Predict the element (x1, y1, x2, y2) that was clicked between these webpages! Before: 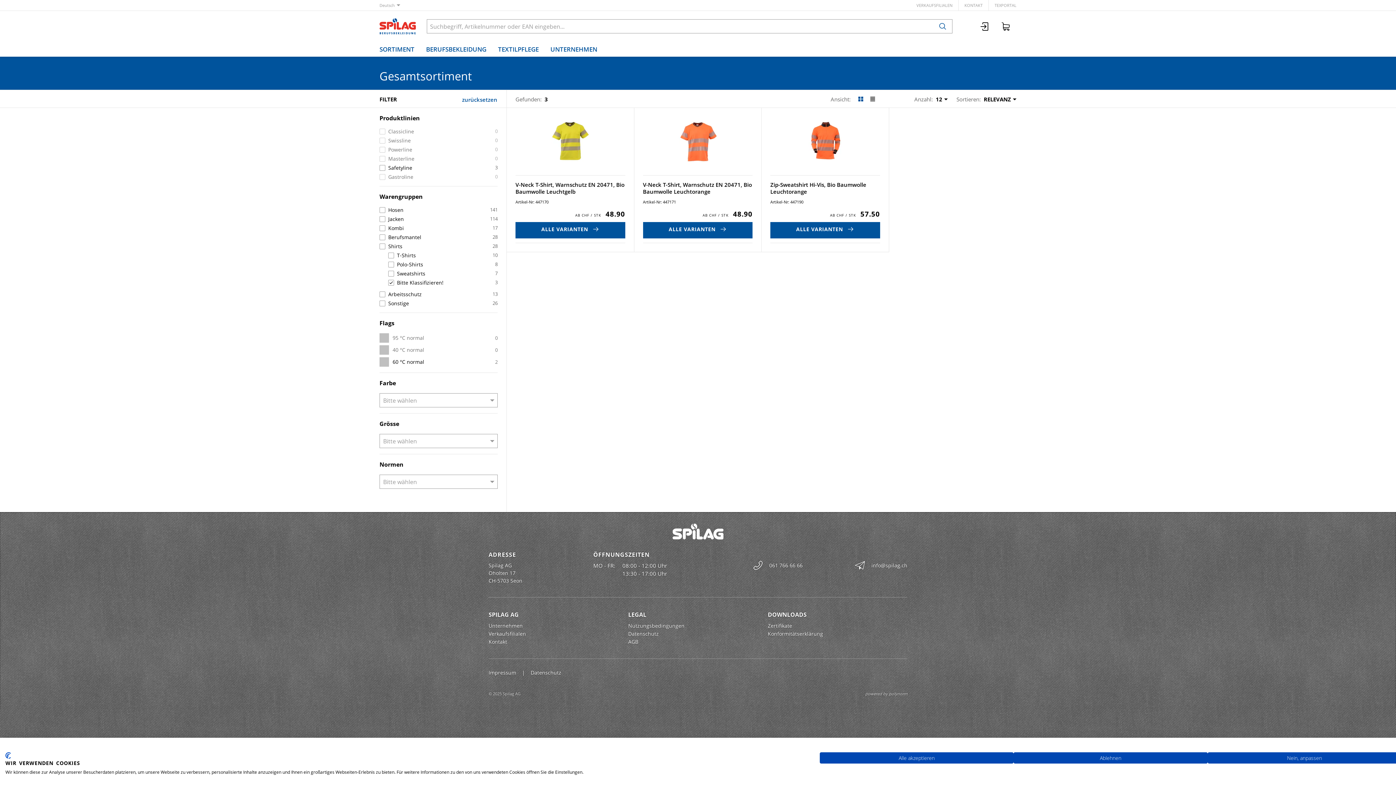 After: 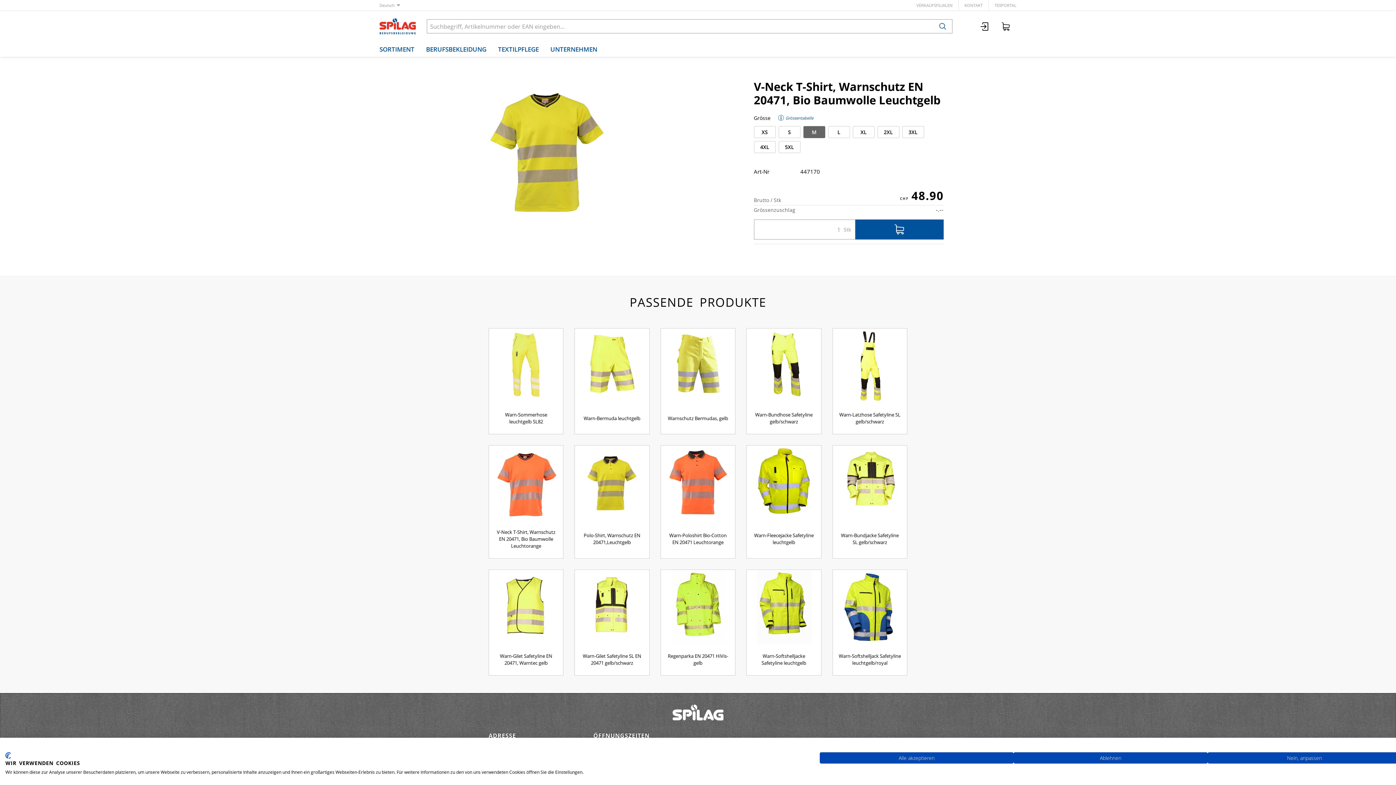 Action: bbox: (515, 222, 625, 238) label: ALLE VARIANTEN 